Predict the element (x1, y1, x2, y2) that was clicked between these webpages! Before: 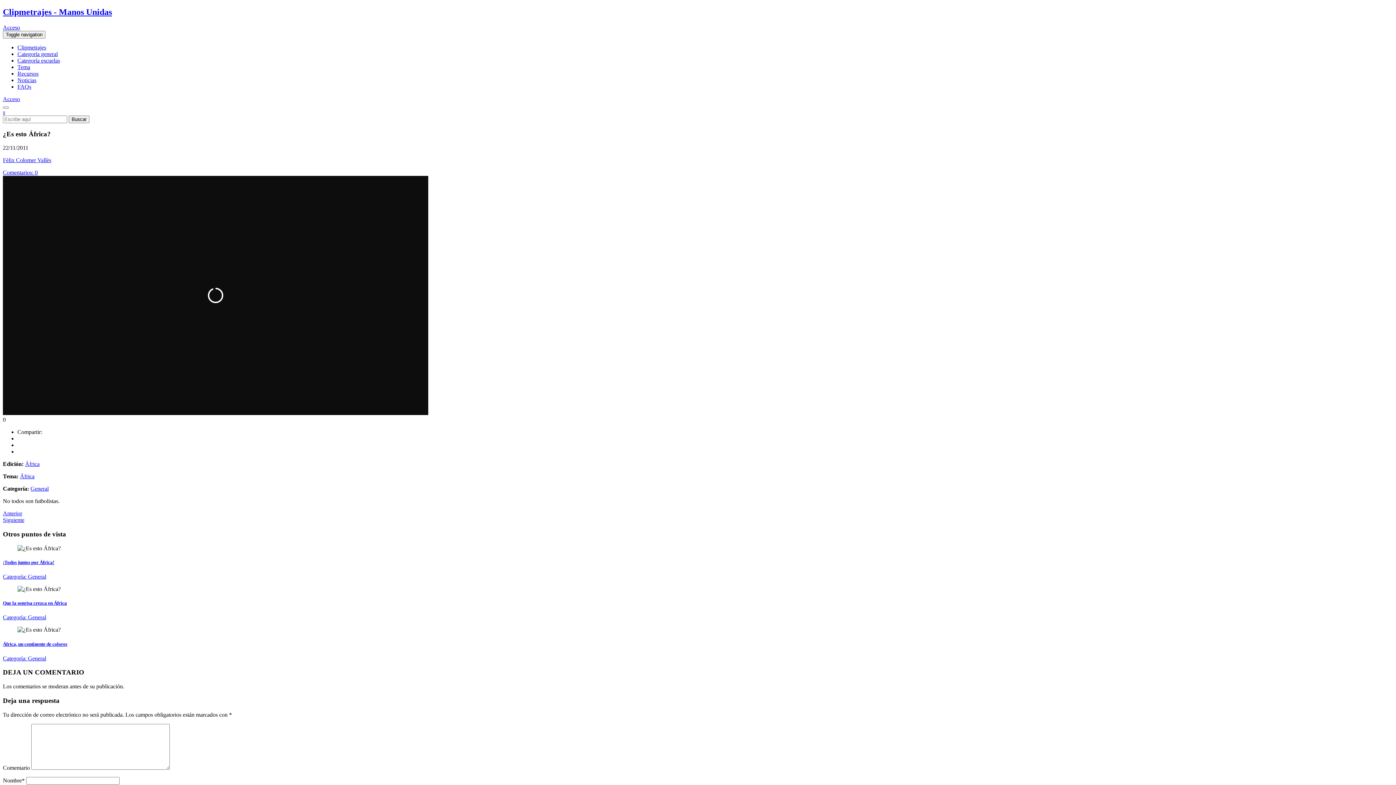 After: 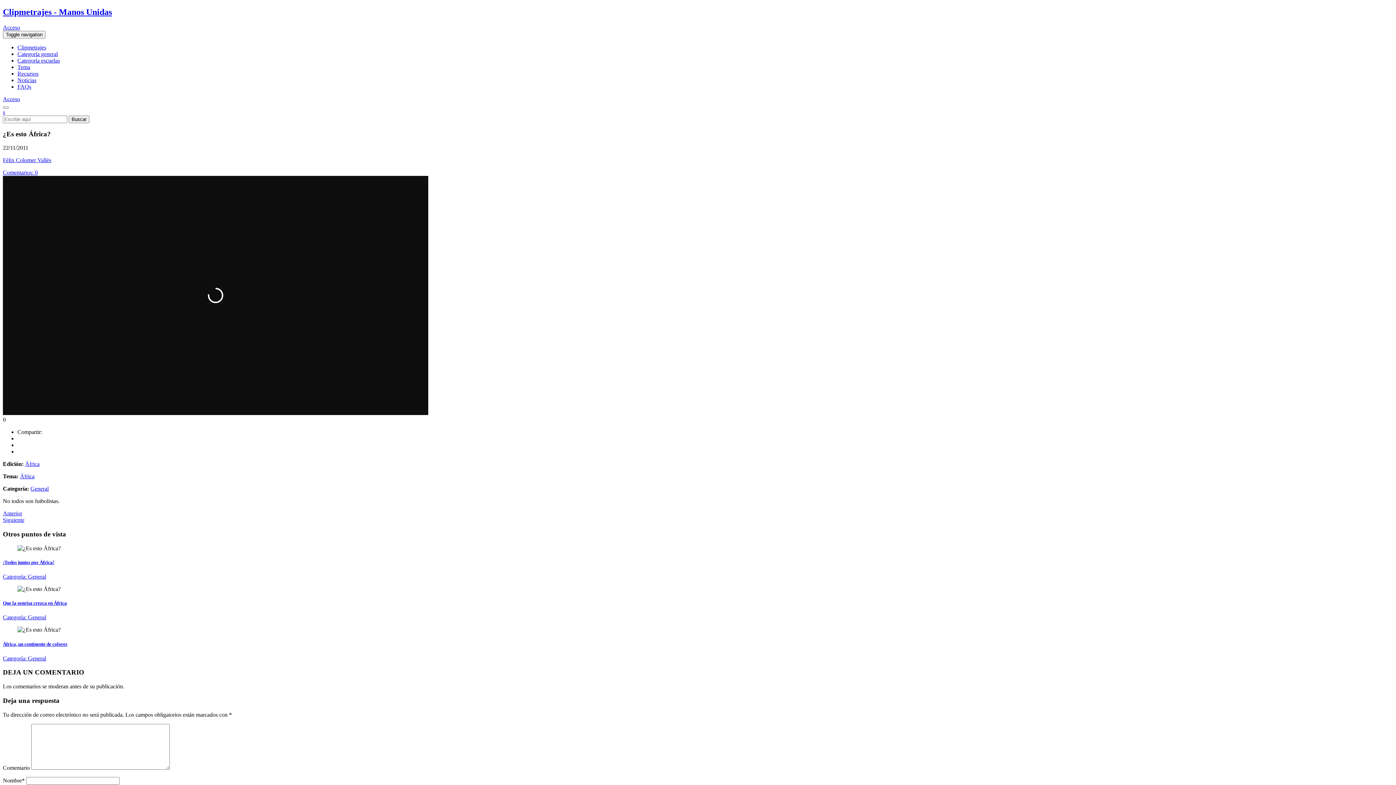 Action: bbox: (2, 109, 5, 115) label: s